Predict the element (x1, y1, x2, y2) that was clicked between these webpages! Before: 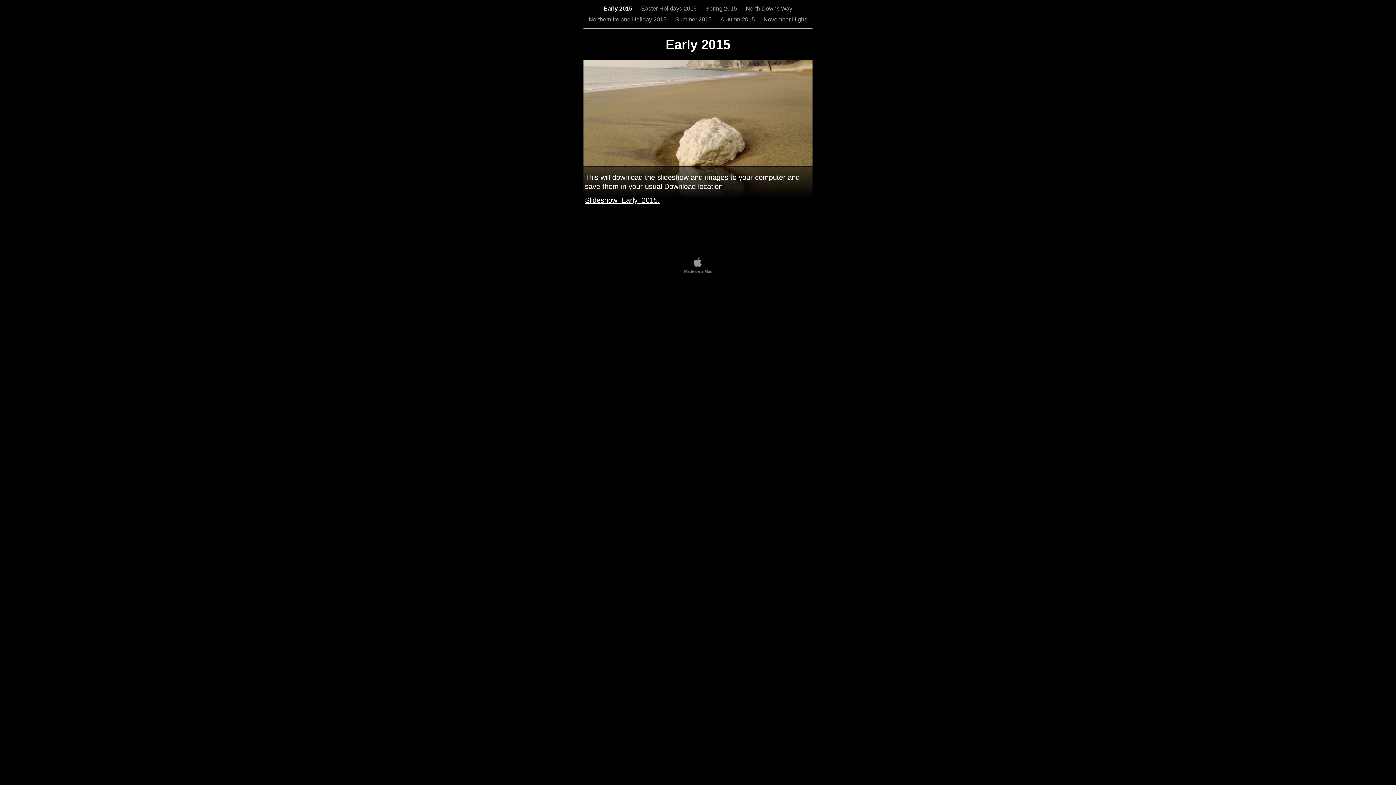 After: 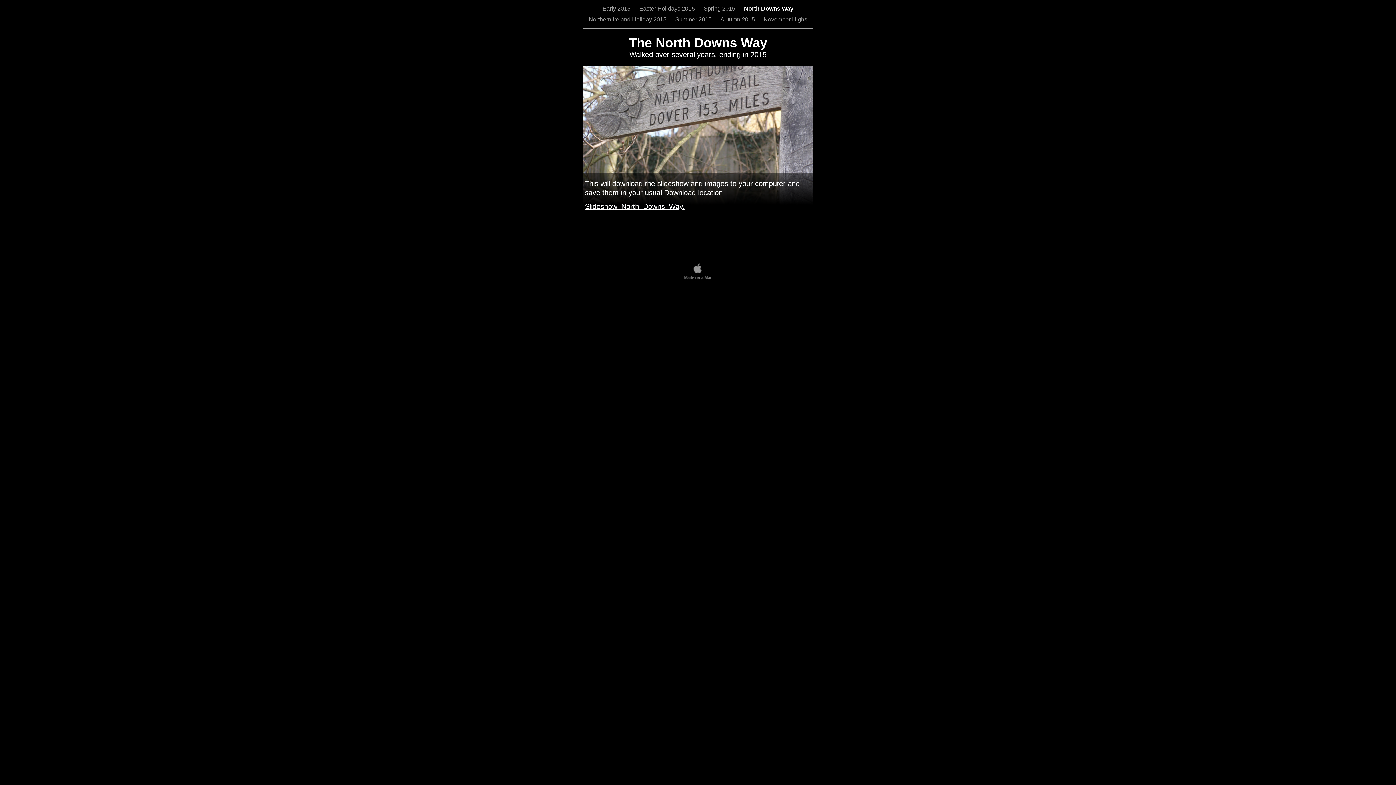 Action: label: North Downs Way  bbox: (746, 5, 792, 11)